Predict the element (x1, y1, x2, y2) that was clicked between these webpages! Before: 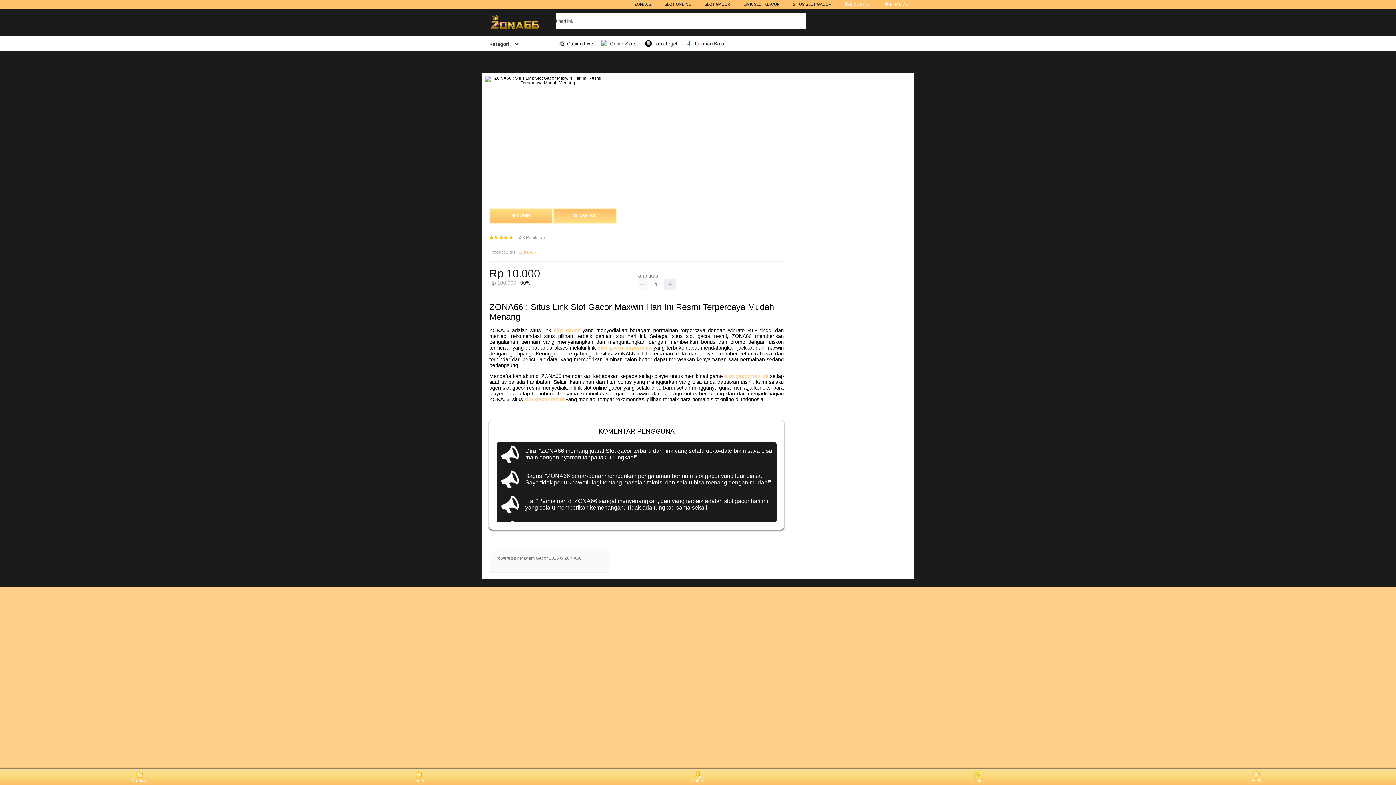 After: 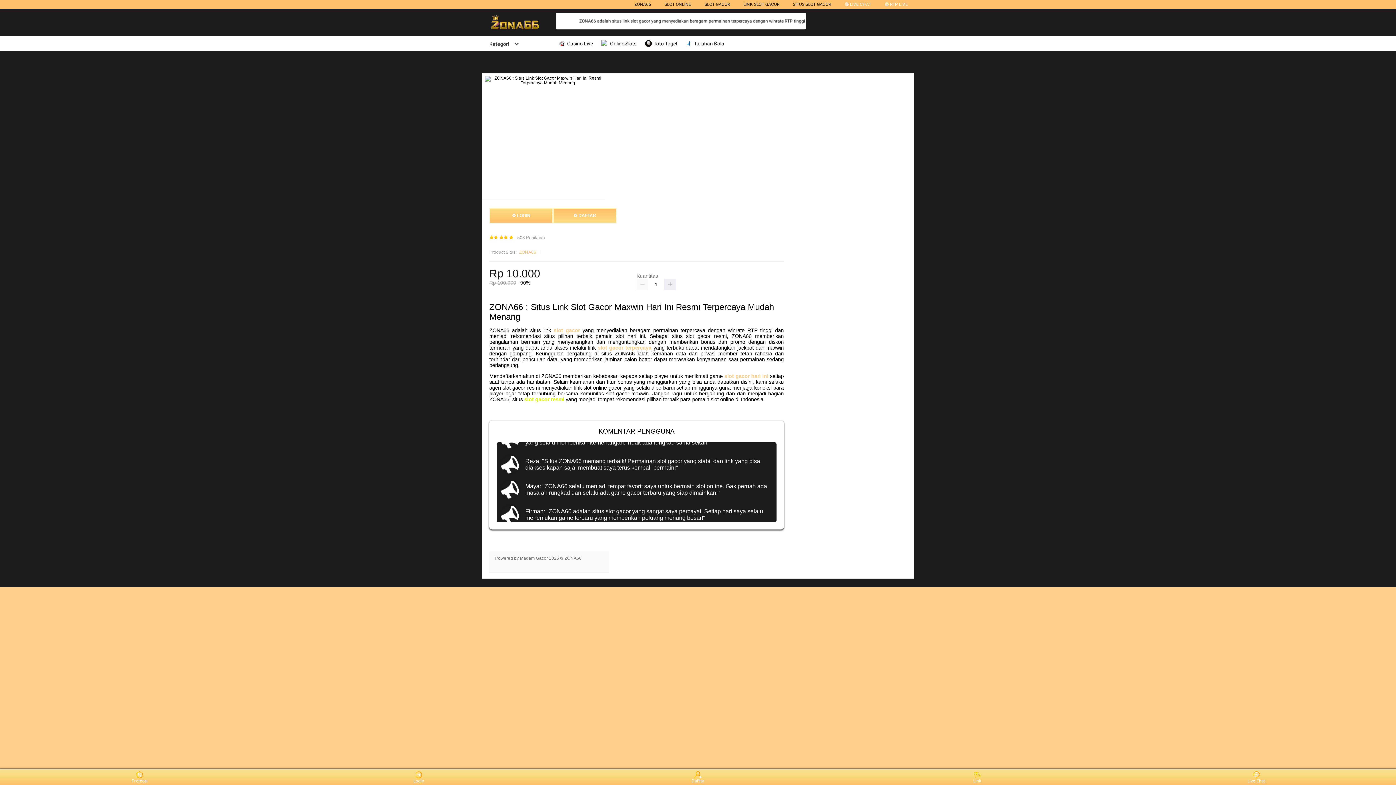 Action: label: slot gacor resmi bbox: (524, 396, 564, 402)